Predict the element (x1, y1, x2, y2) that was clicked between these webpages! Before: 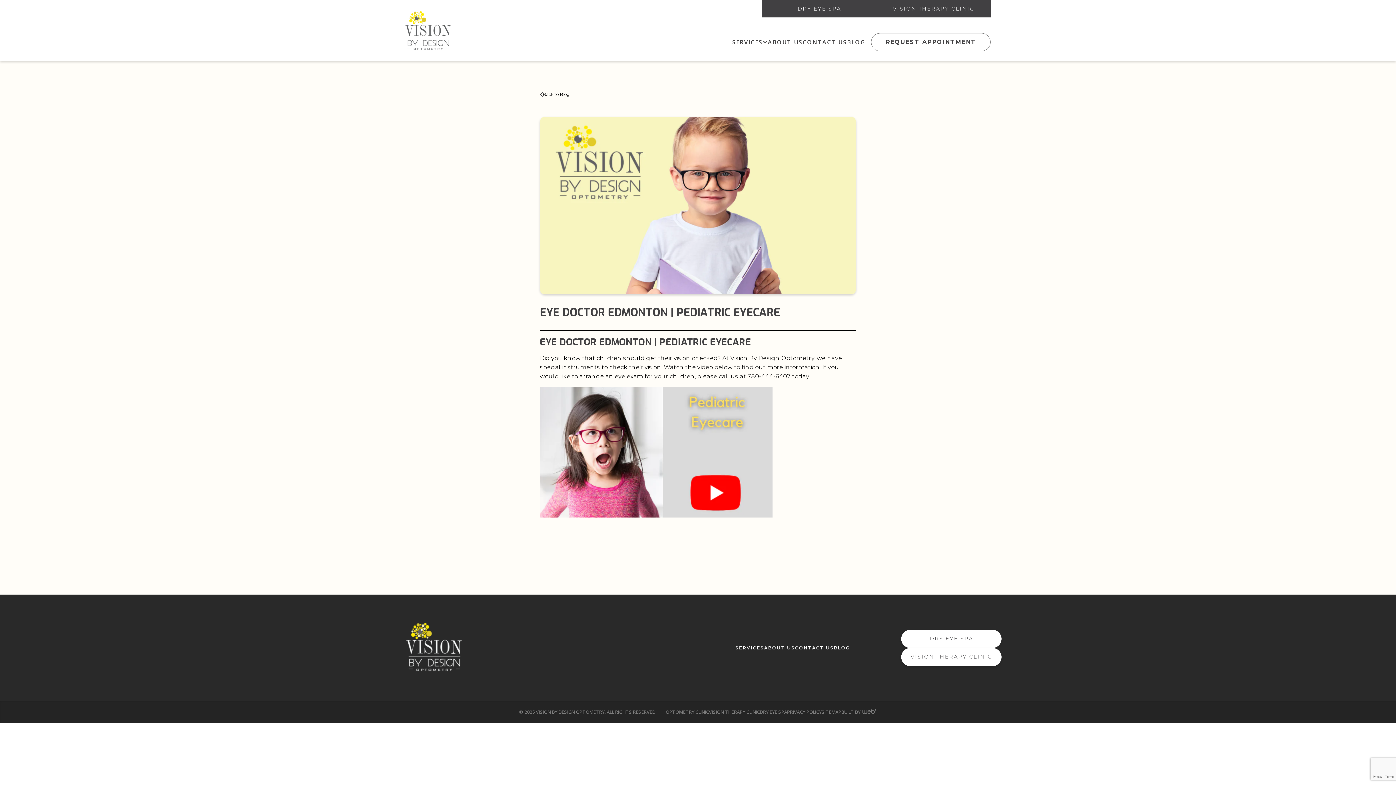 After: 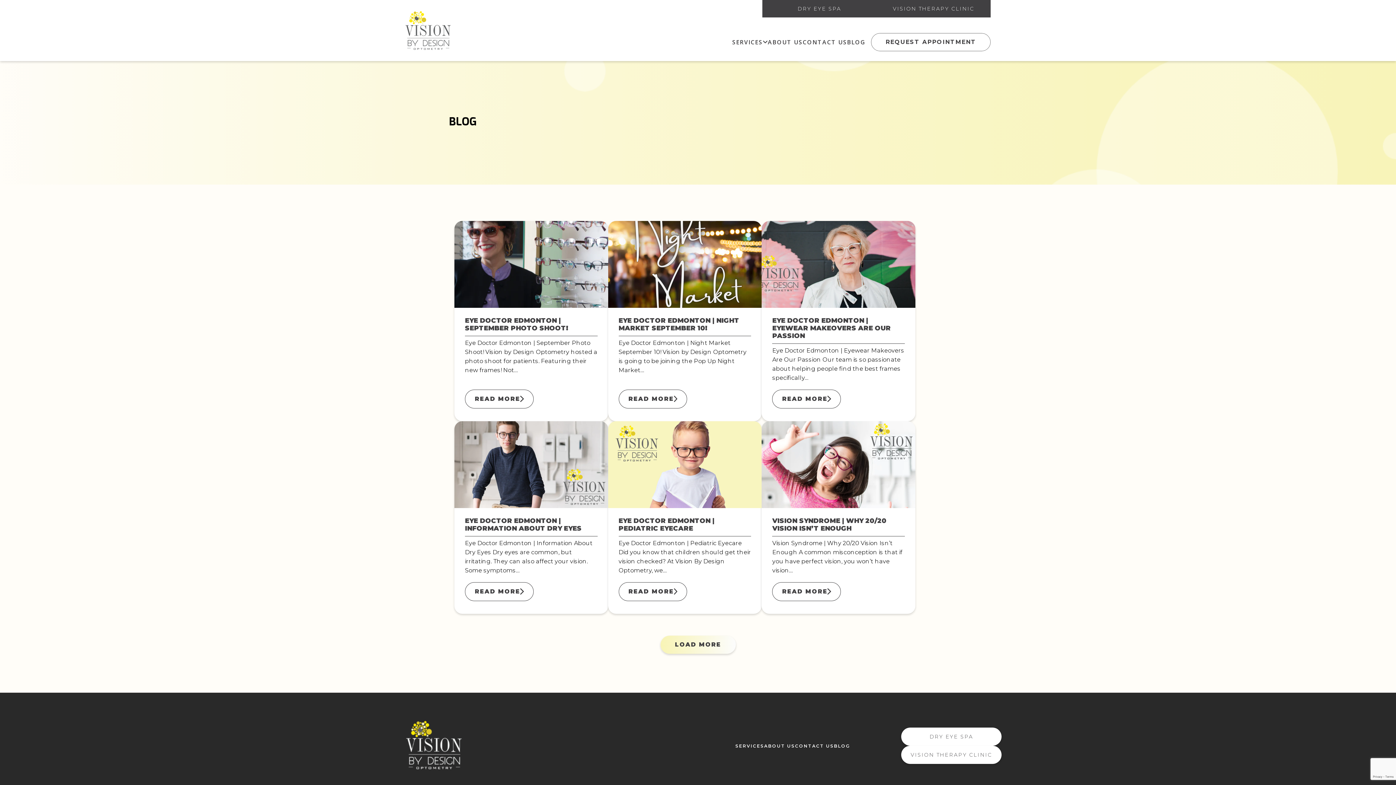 Action: bbox: (540, 91, 569, 97) label: Back to Blog